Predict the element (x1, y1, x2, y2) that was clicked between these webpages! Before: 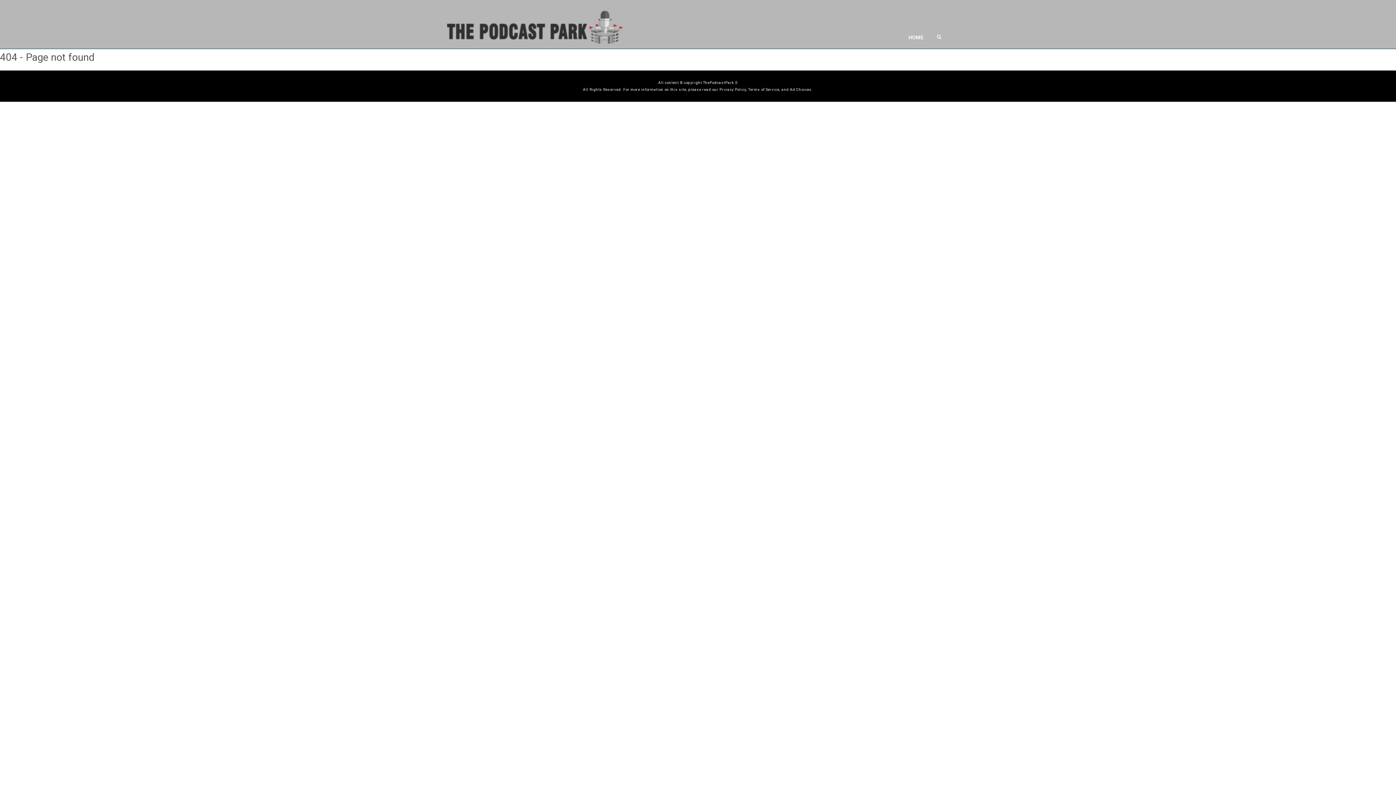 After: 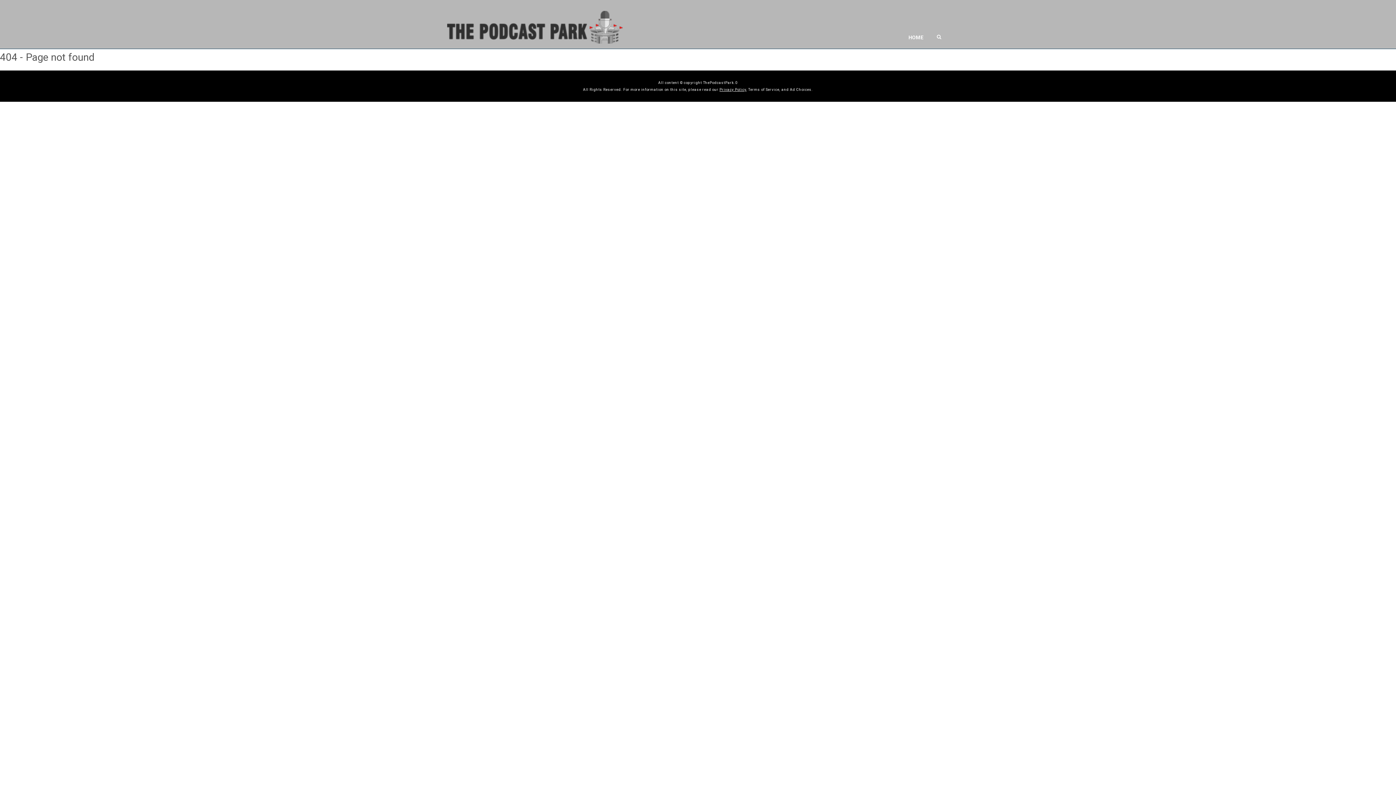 Action: label: Privacy Policy bbox: (719, 87, 746, 91)